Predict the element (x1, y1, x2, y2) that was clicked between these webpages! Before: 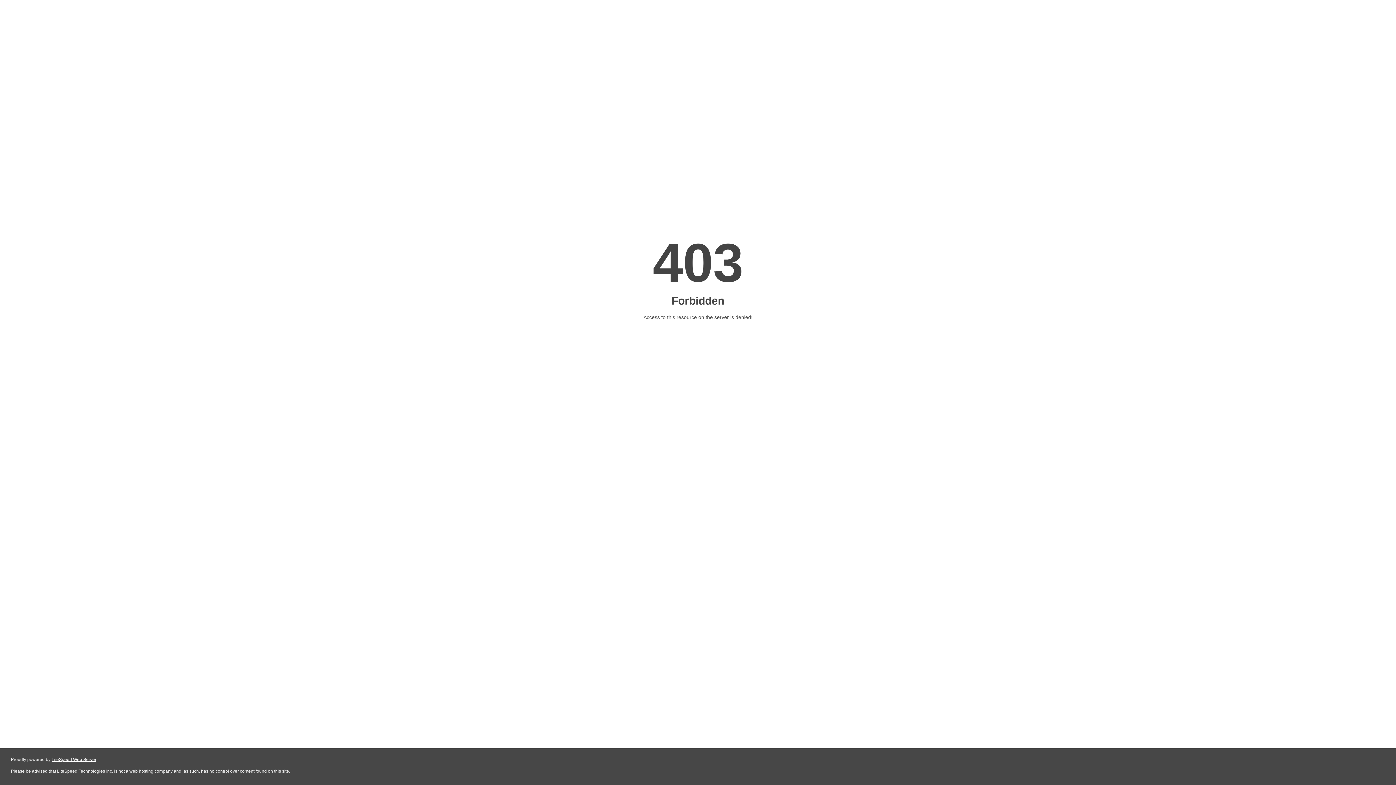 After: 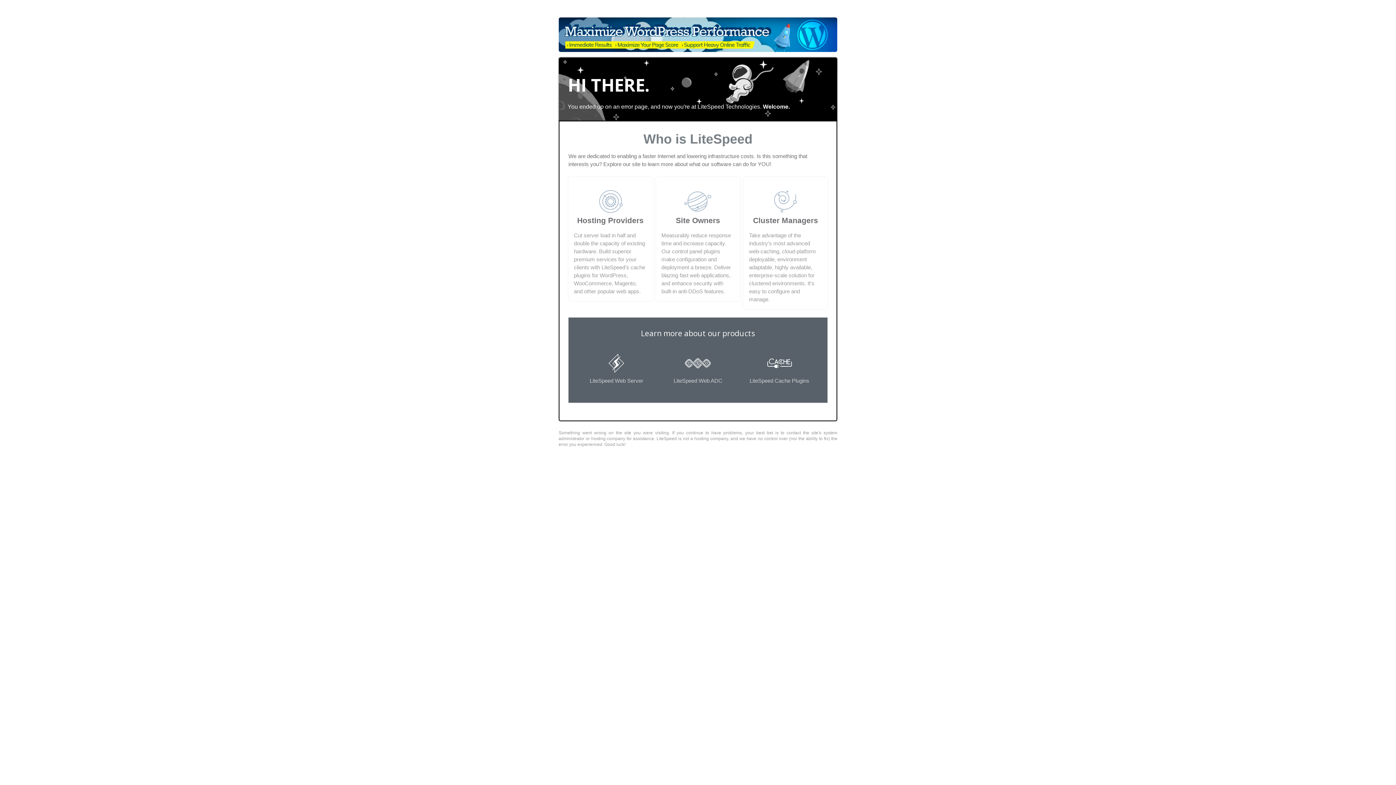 Action: bbox: (51, 757, 96, 762) label: LiteSpeed Web Server